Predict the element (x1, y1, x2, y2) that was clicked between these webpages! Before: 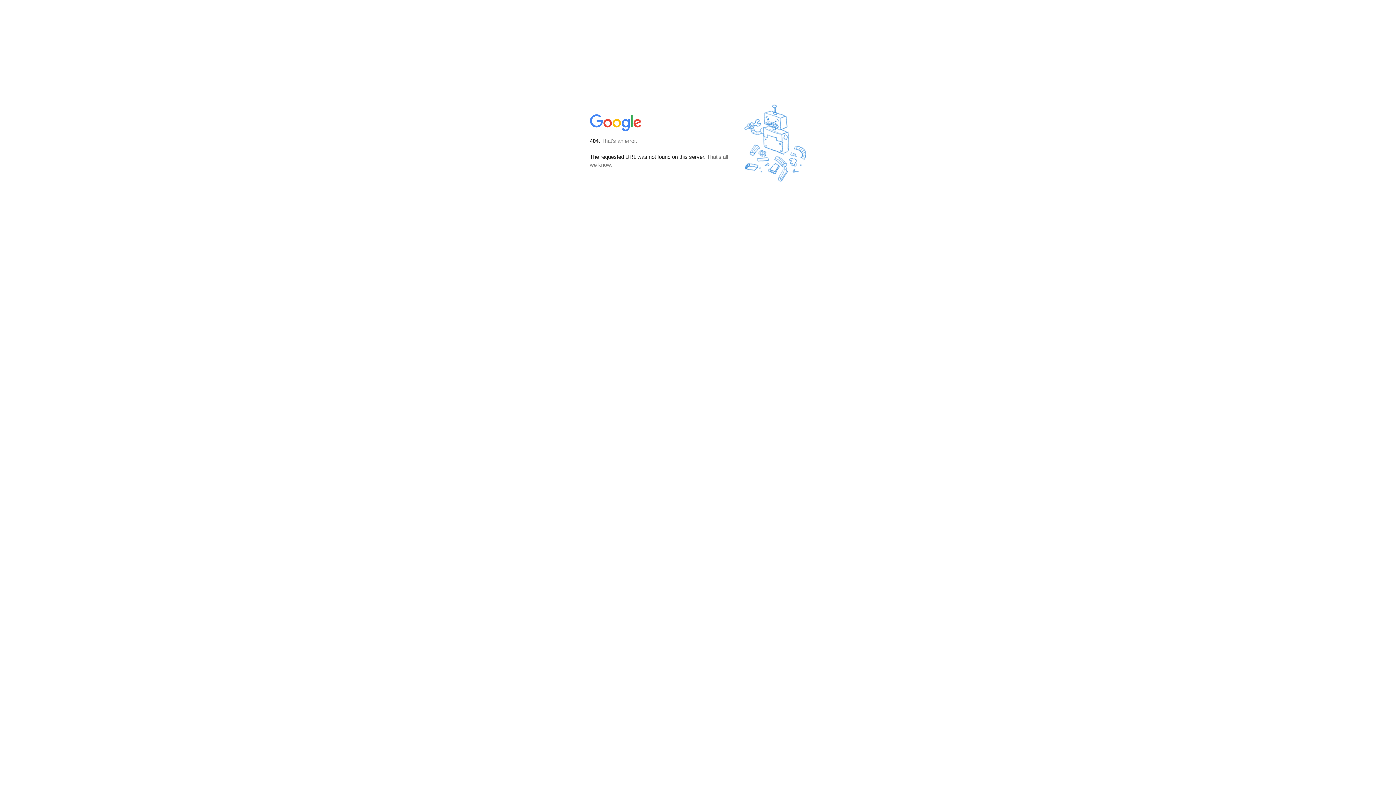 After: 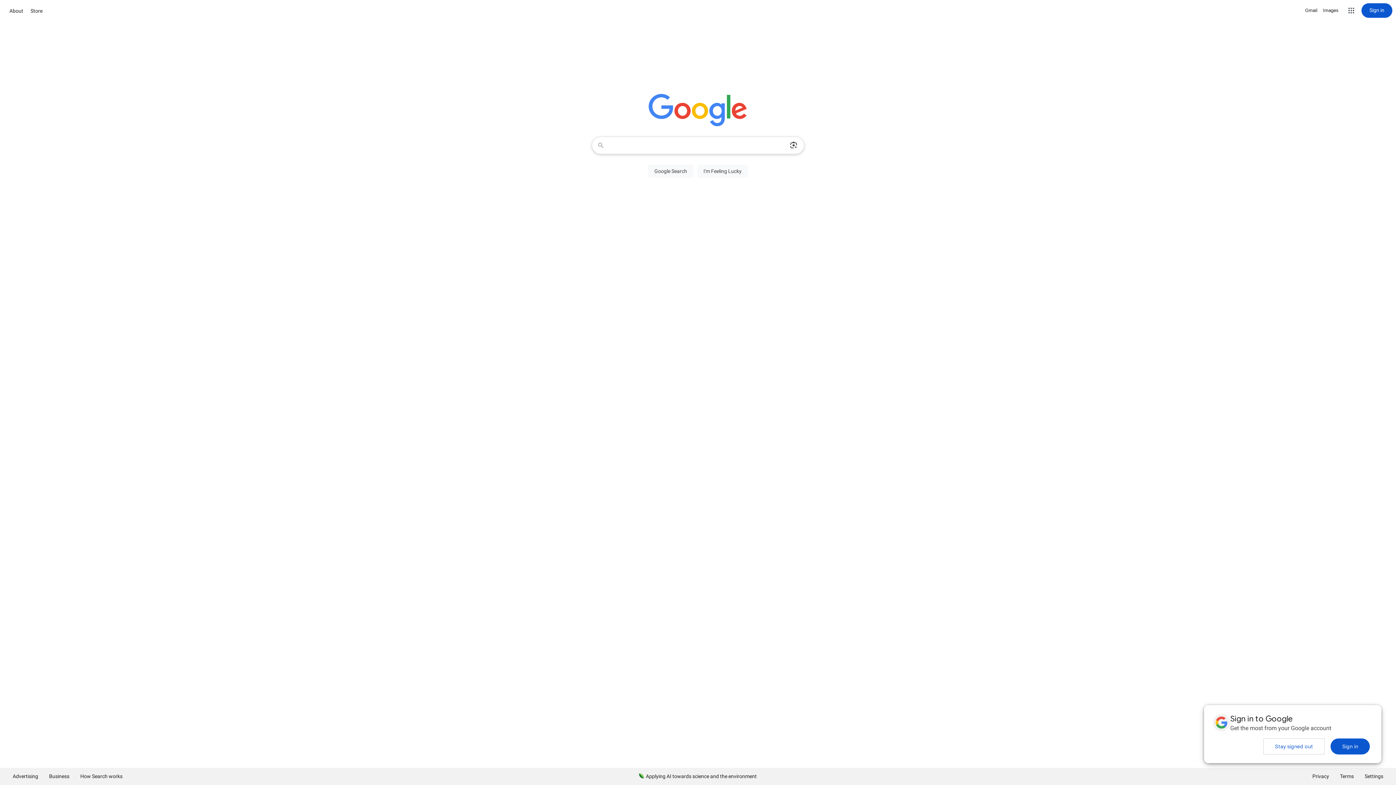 Action: bbox: (590, 127, 642, 134)